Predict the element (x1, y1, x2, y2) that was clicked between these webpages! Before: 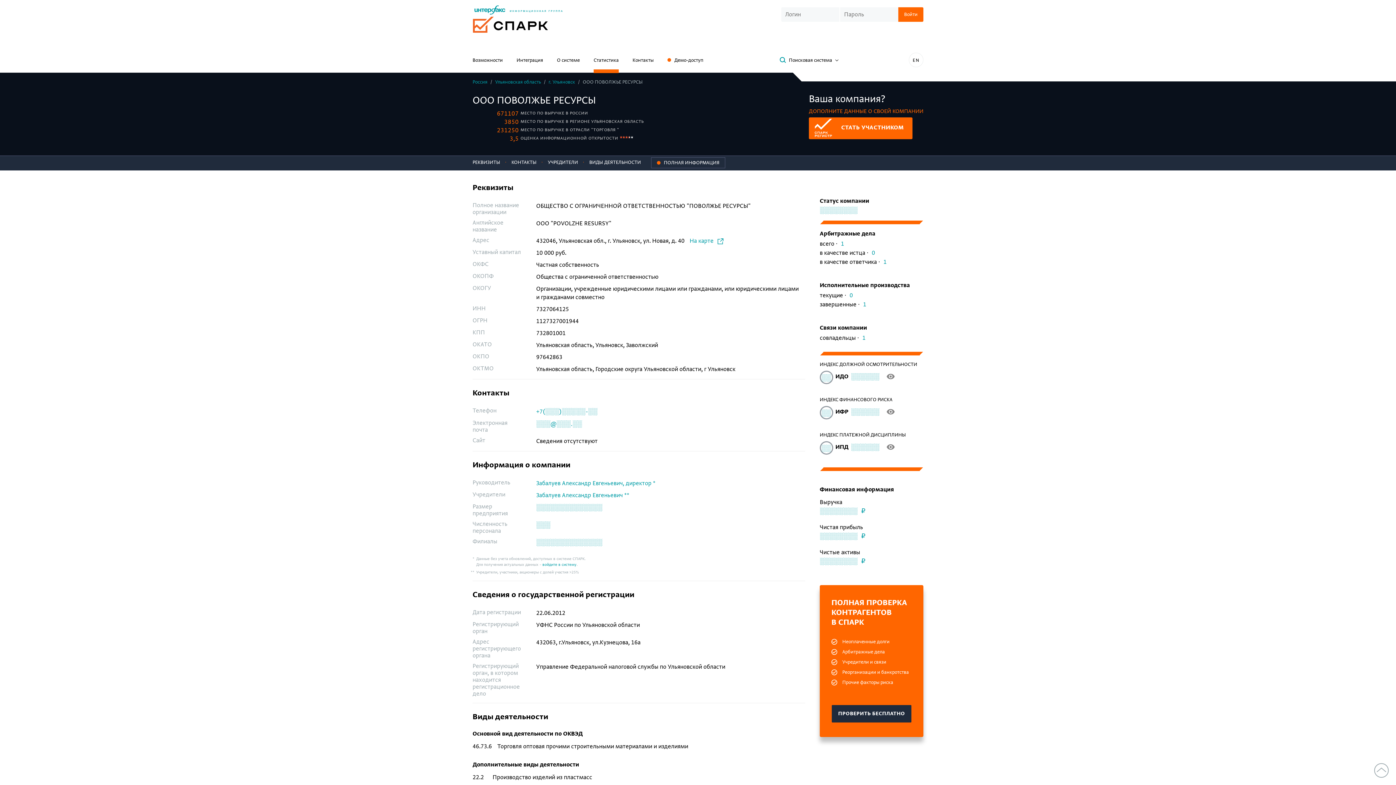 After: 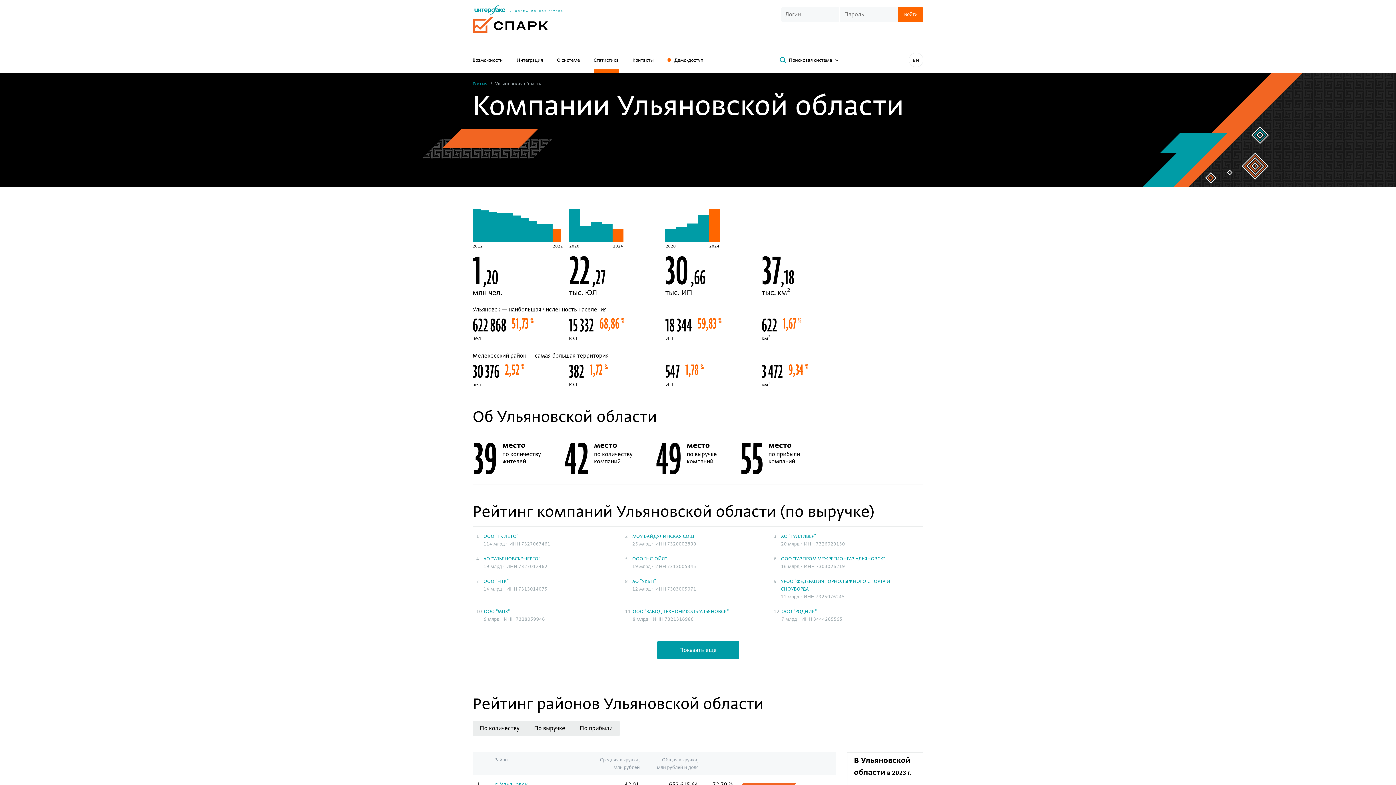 Action: label: Ульяновская область bbox: (495, 78, 541, 85)